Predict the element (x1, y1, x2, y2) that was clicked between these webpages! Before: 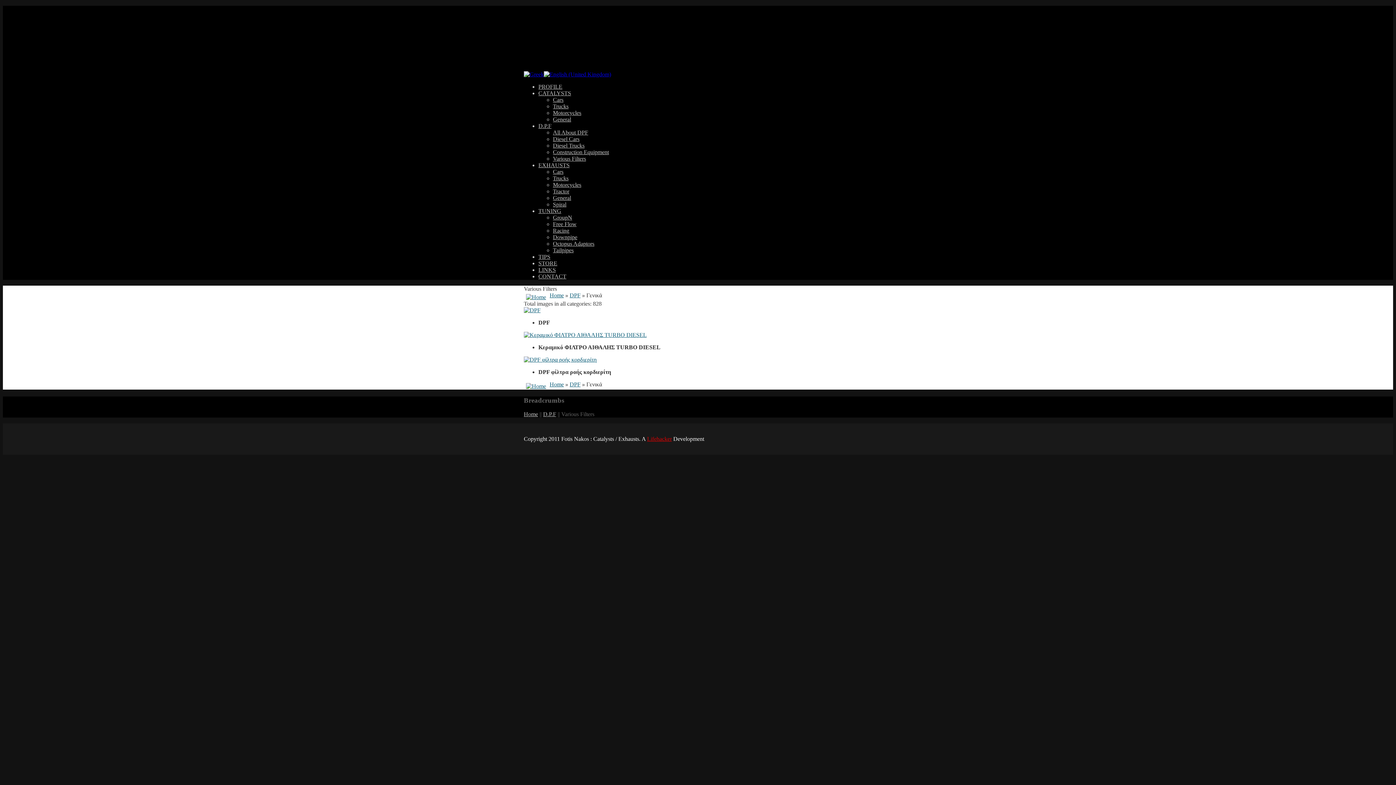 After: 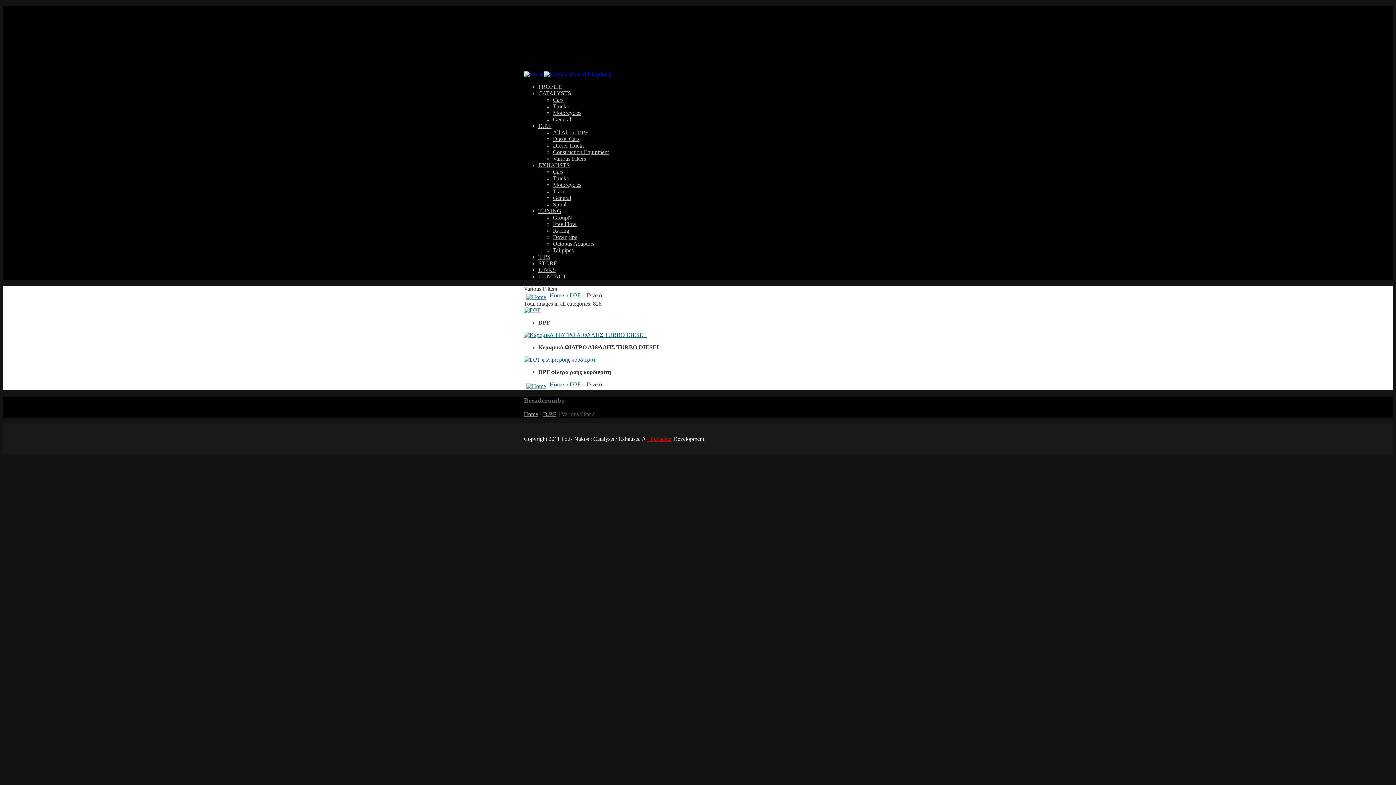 Action: label: CATALYSTS bbox: (538, 90, 571, 96)